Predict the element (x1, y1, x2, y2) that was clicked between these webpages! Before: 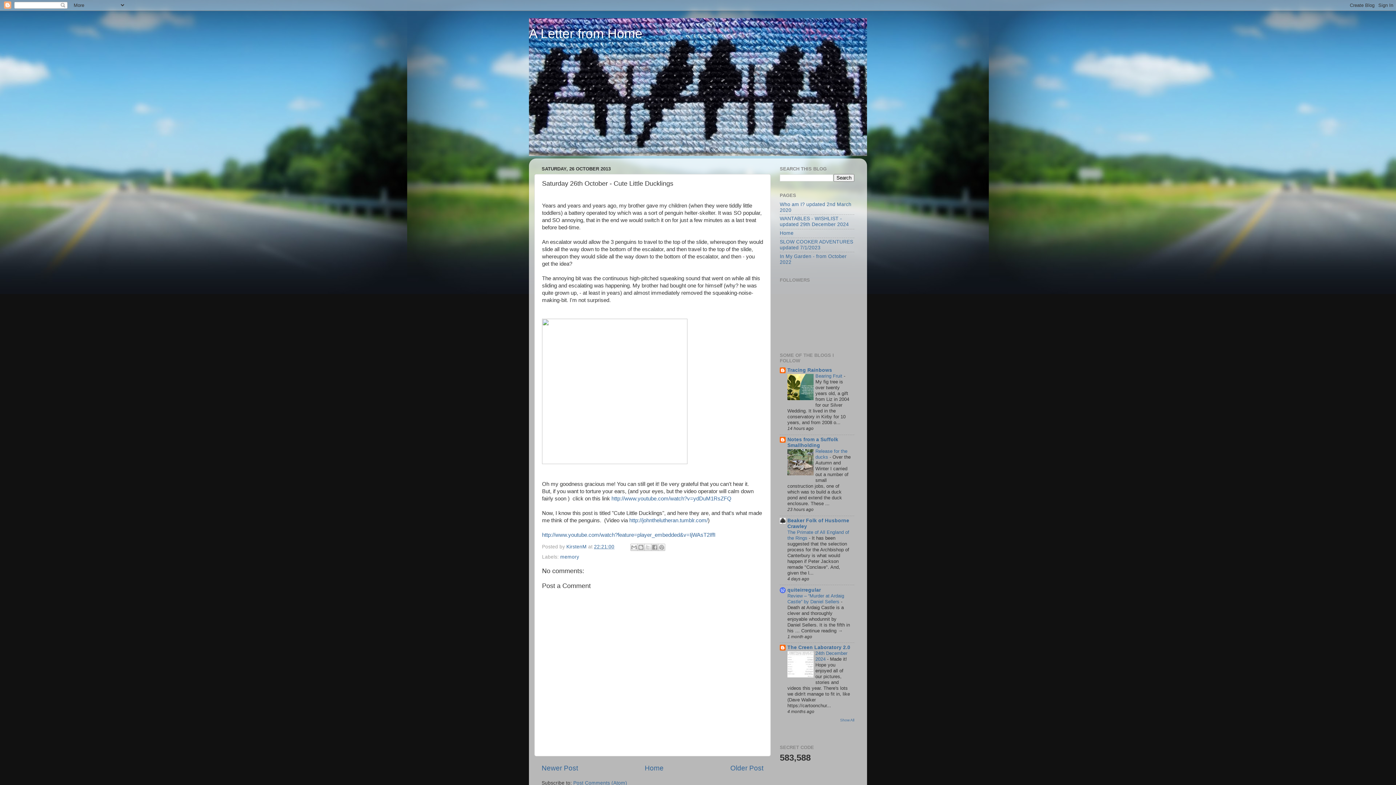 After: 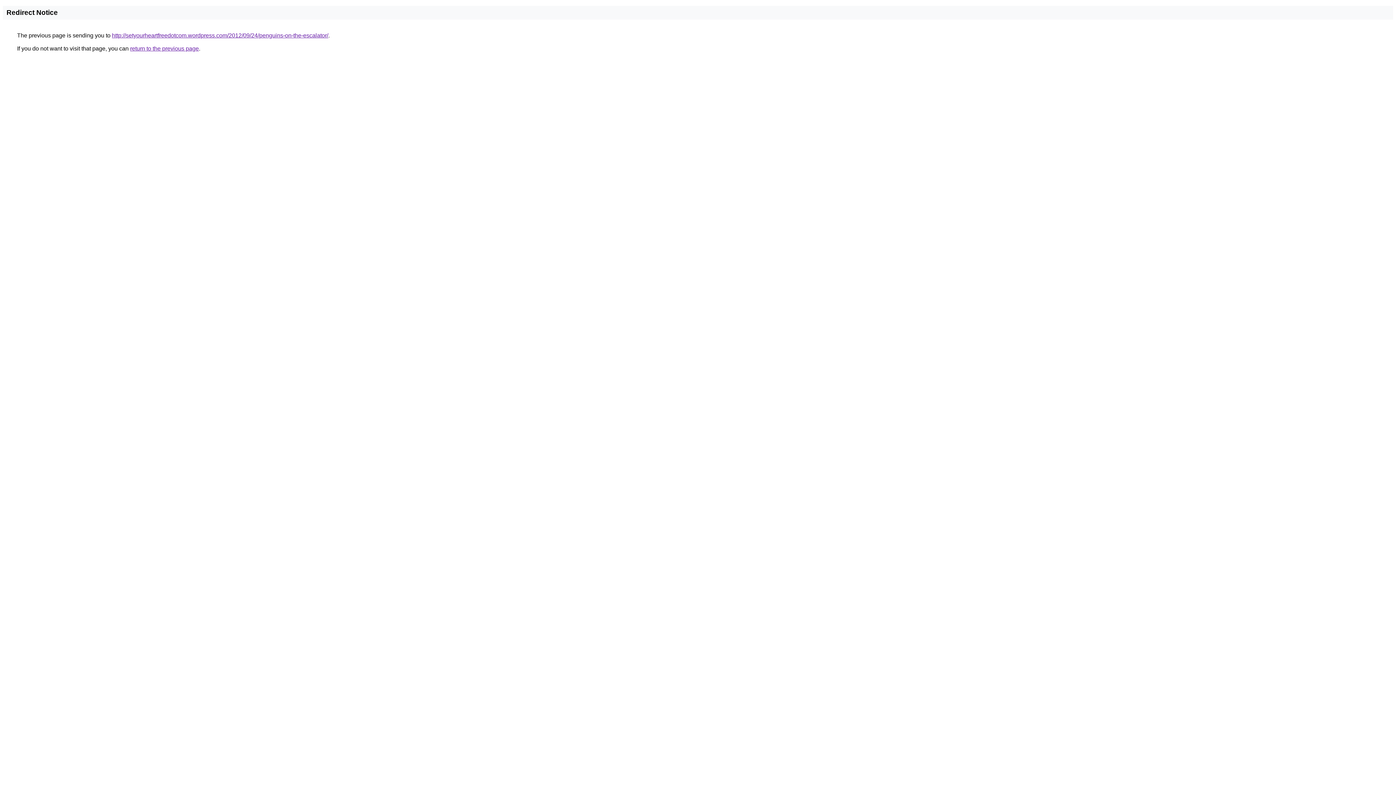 Action: bbox: (542, 459, 687, 465)